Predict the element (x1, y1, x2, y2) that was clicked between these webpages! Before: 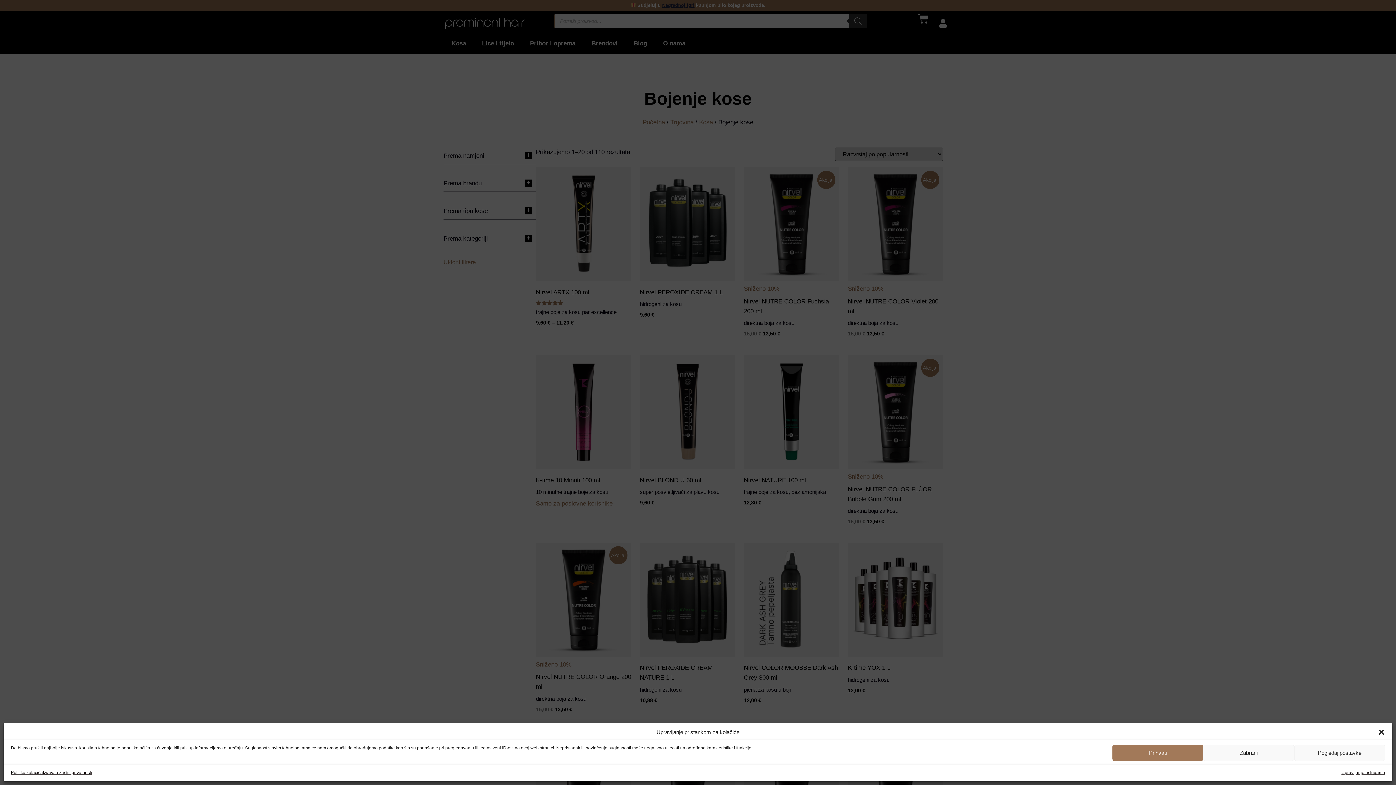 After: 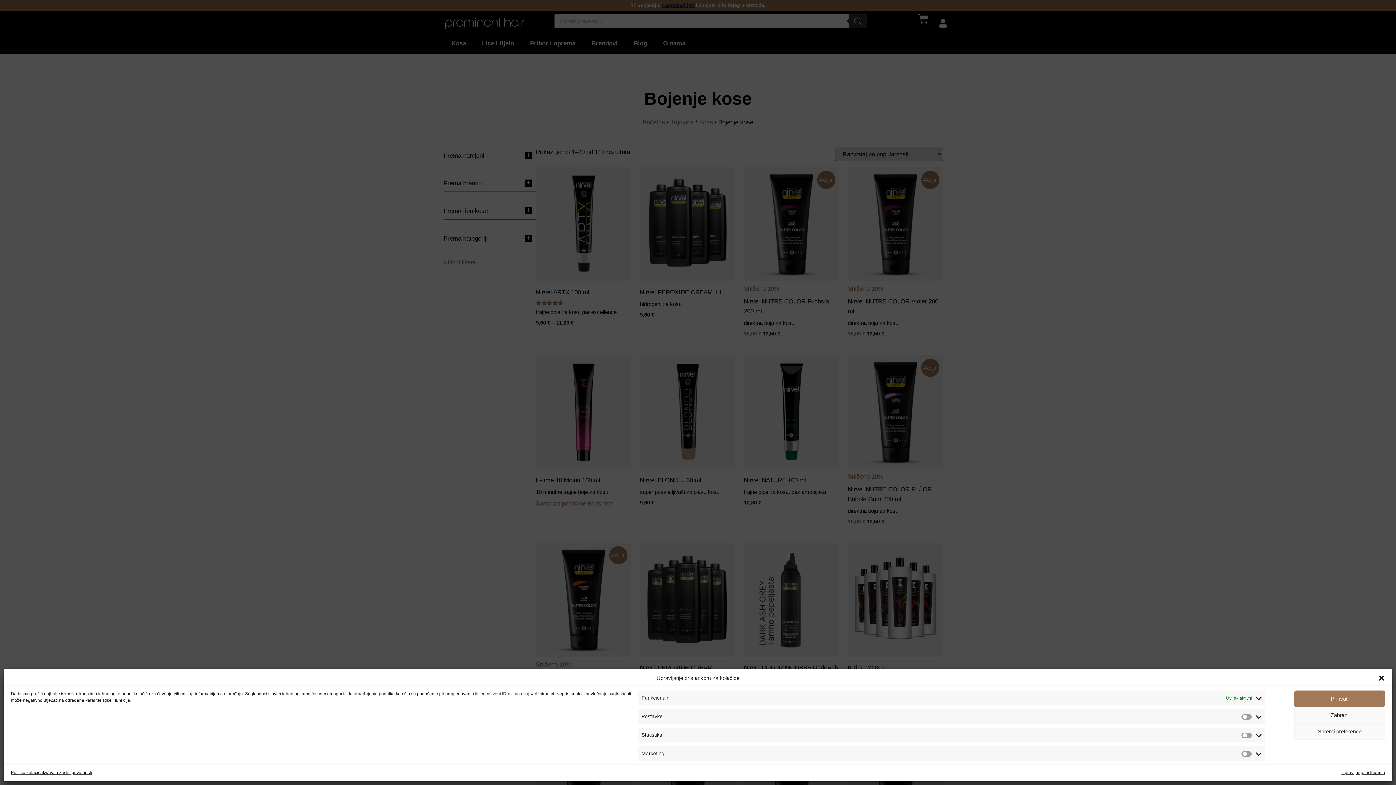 Action: label: Pogledaj postavke bbox: (1294, 745, 1385, 761)